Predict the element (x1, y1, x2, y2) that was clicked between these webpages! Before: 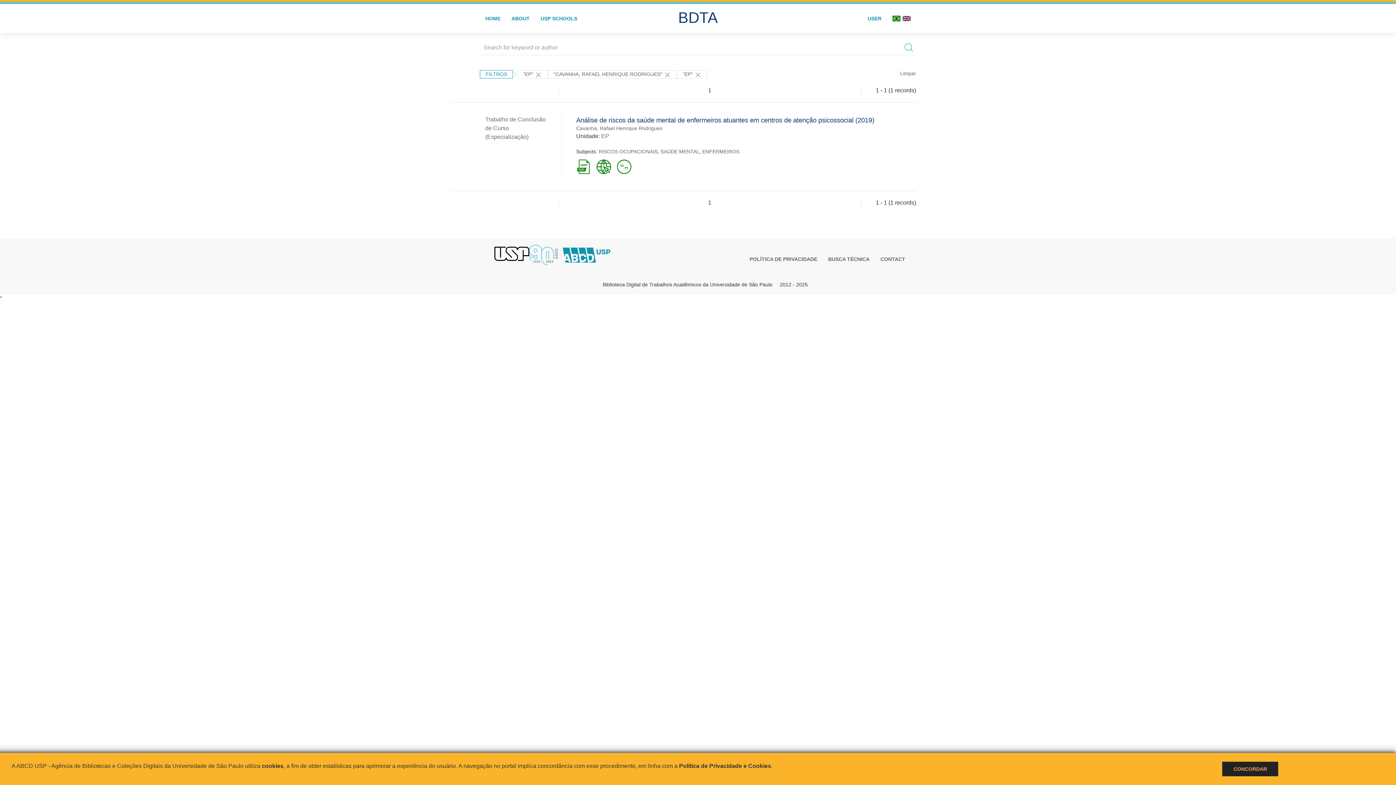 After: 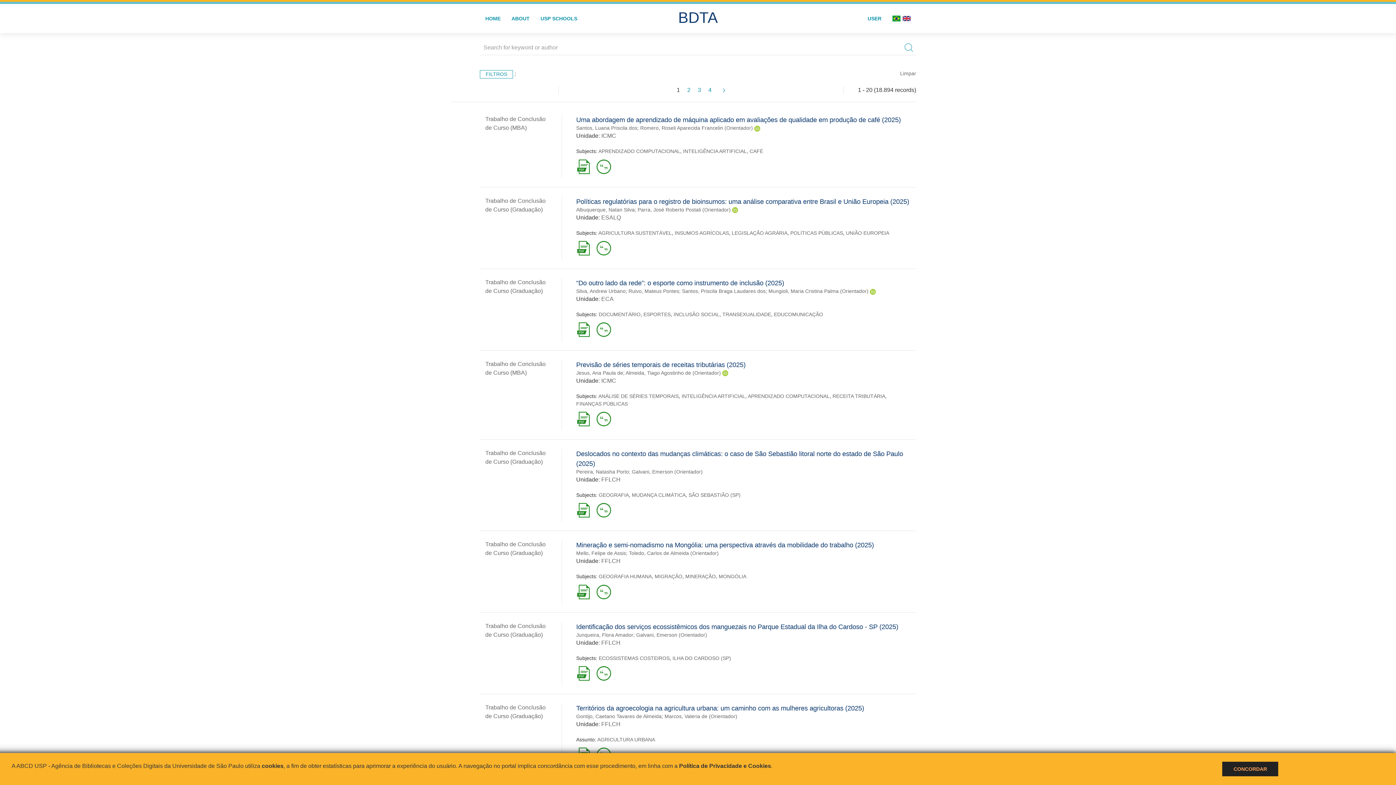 Action: bbox: (901, 40, 916, 54)